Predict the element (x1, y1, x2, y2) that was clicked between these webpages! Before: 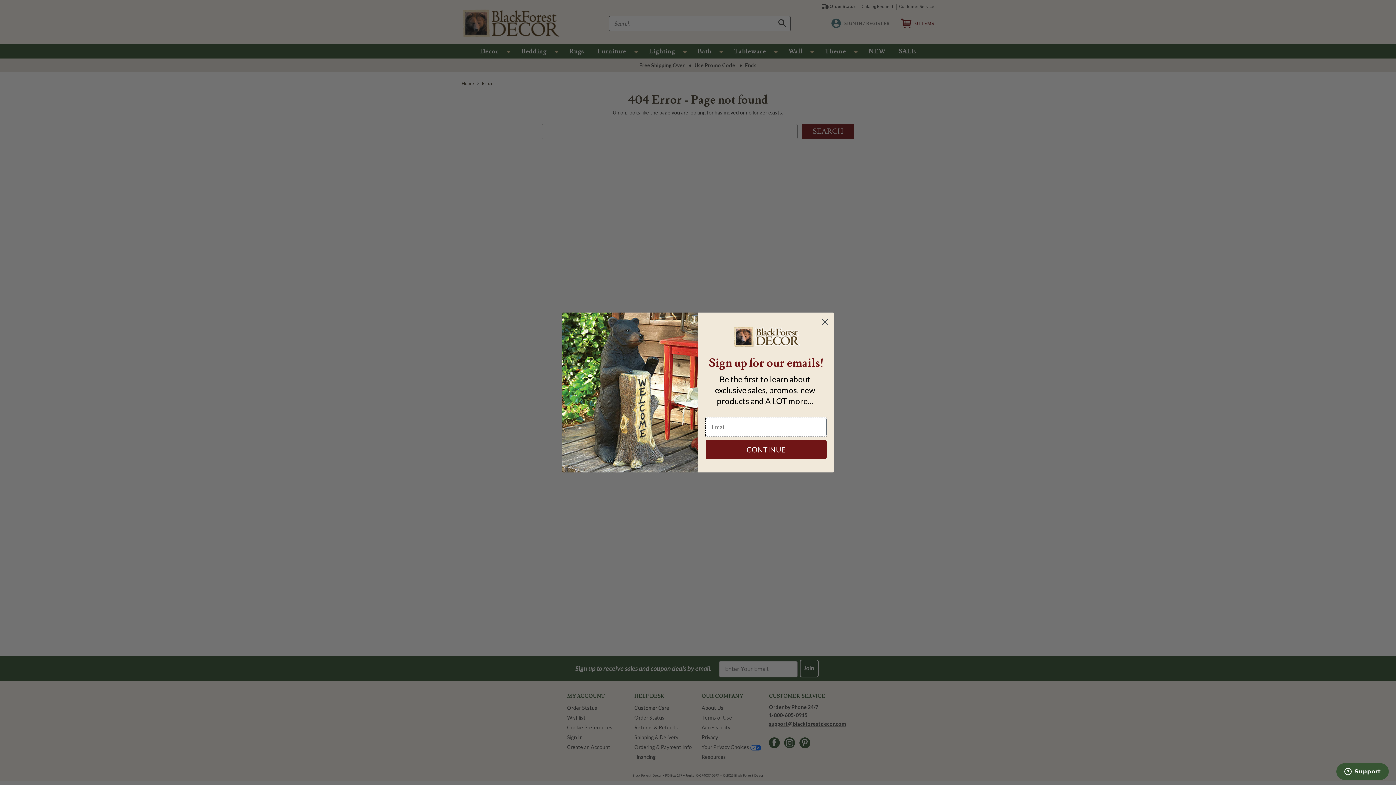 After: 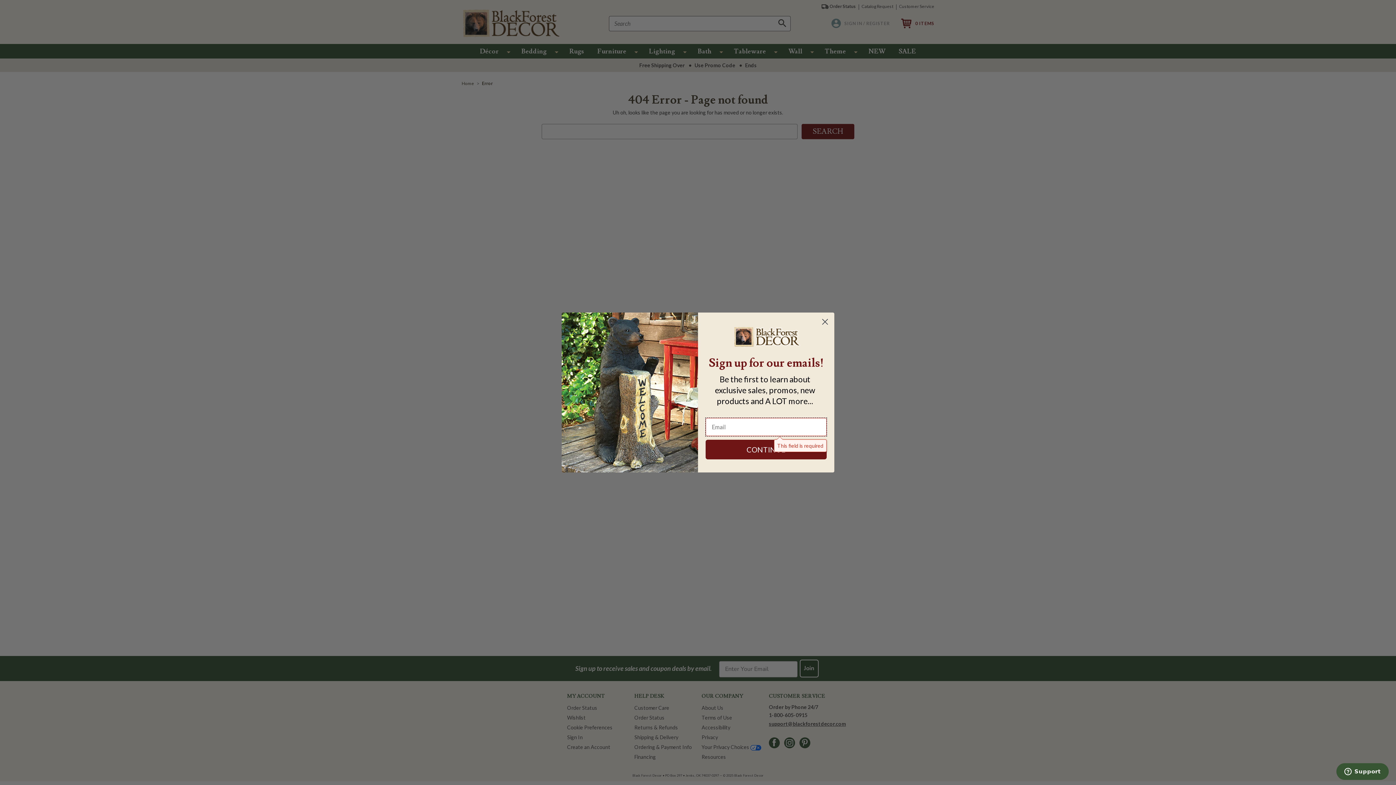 Action: bbox: (705, 439, 826, 459) label: CONTINUE